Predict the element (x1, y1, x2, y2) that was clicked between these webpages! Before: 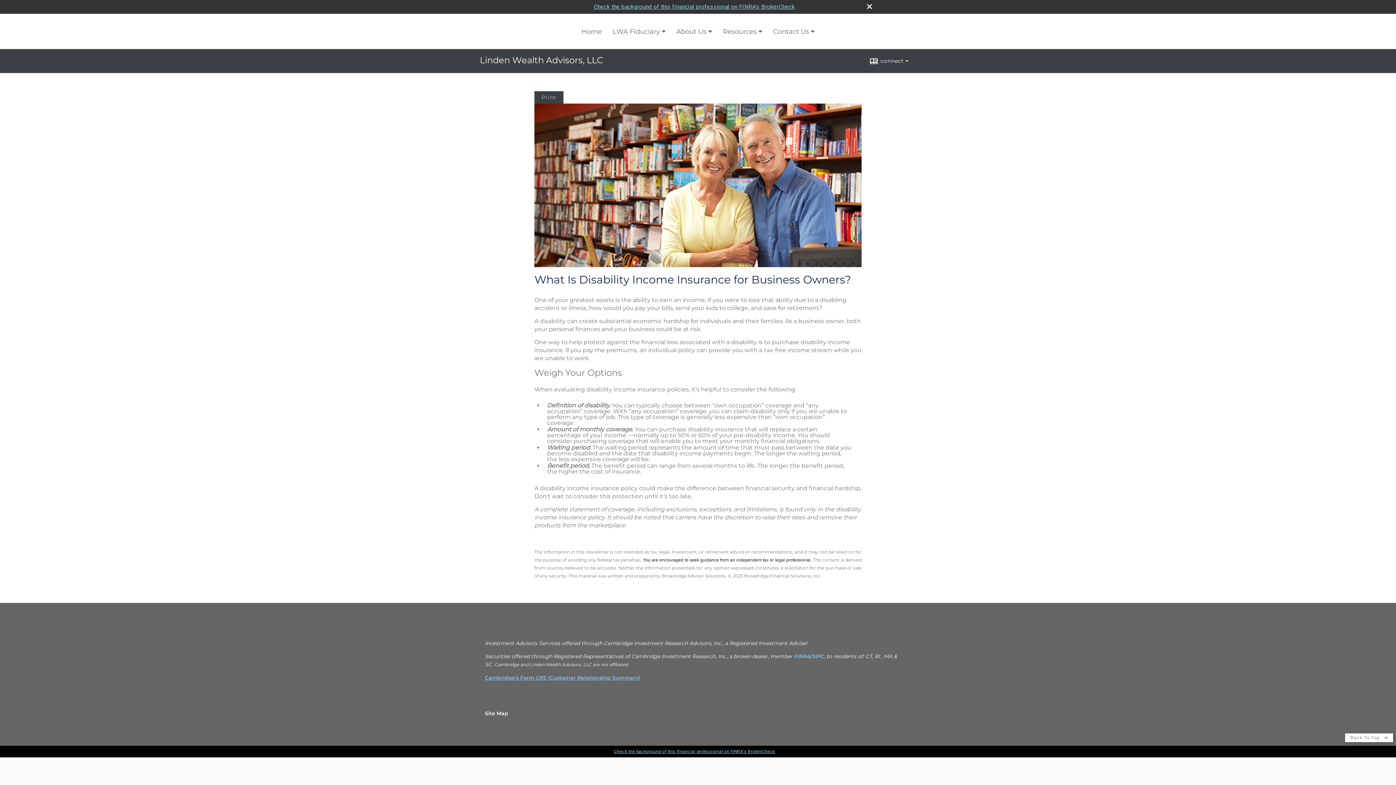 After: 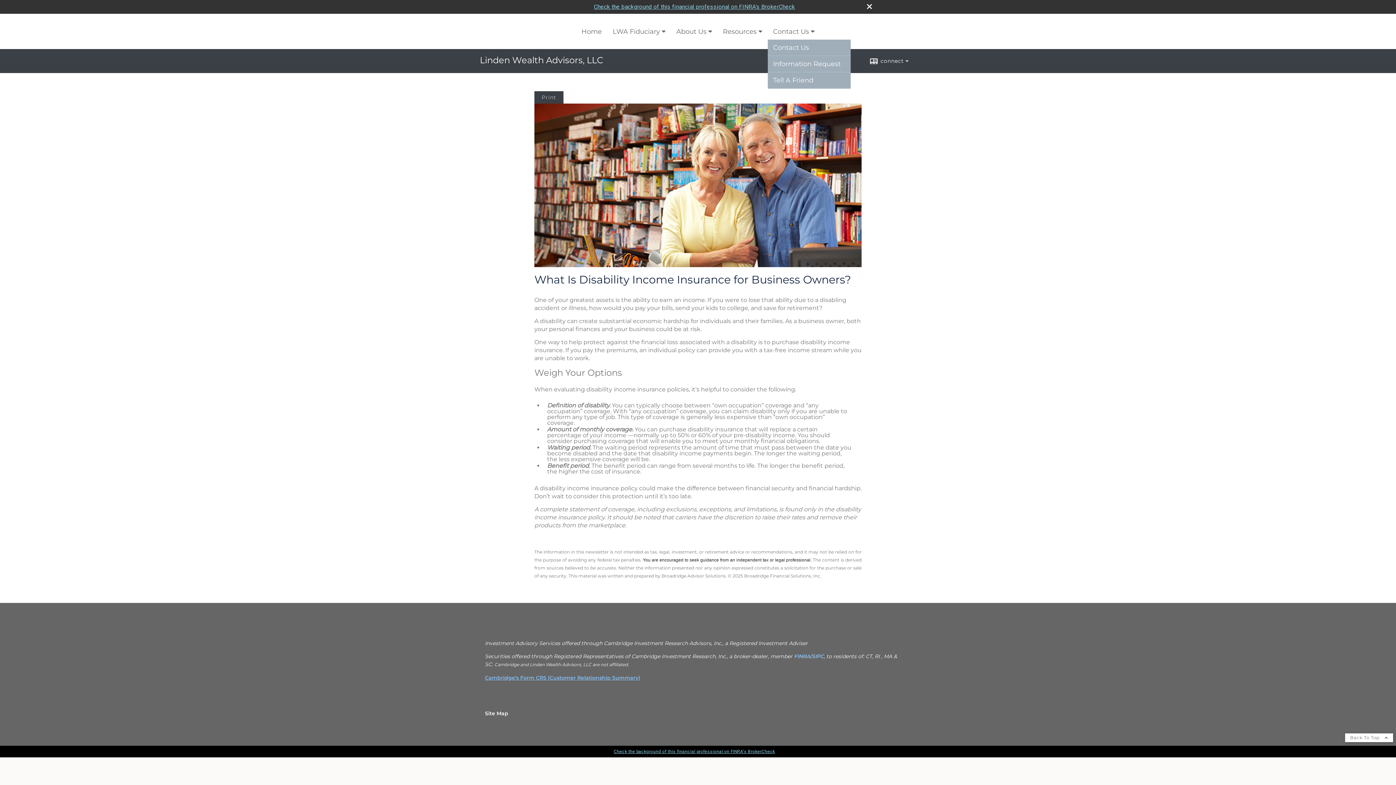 Action: bbox: (767, 23, 820, 39) label: Contact Us